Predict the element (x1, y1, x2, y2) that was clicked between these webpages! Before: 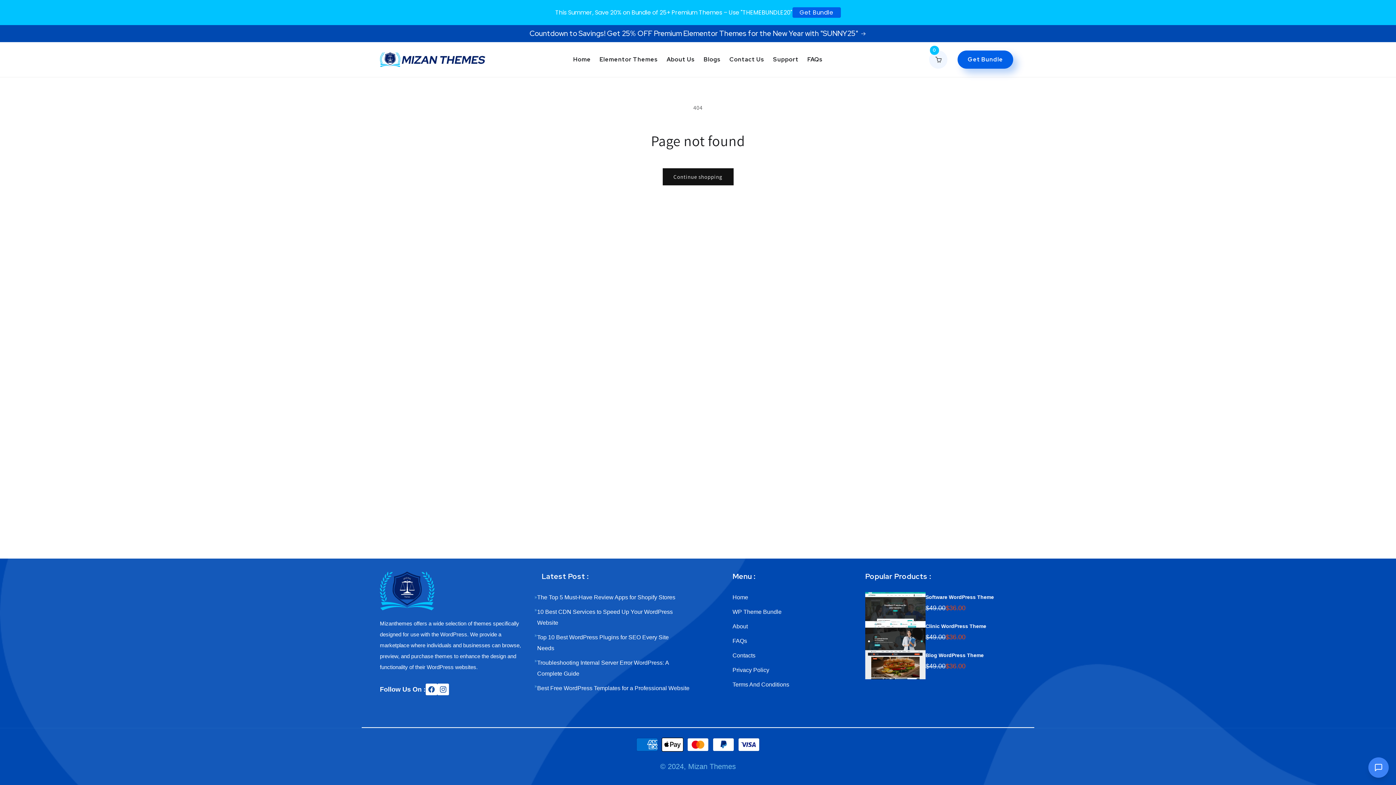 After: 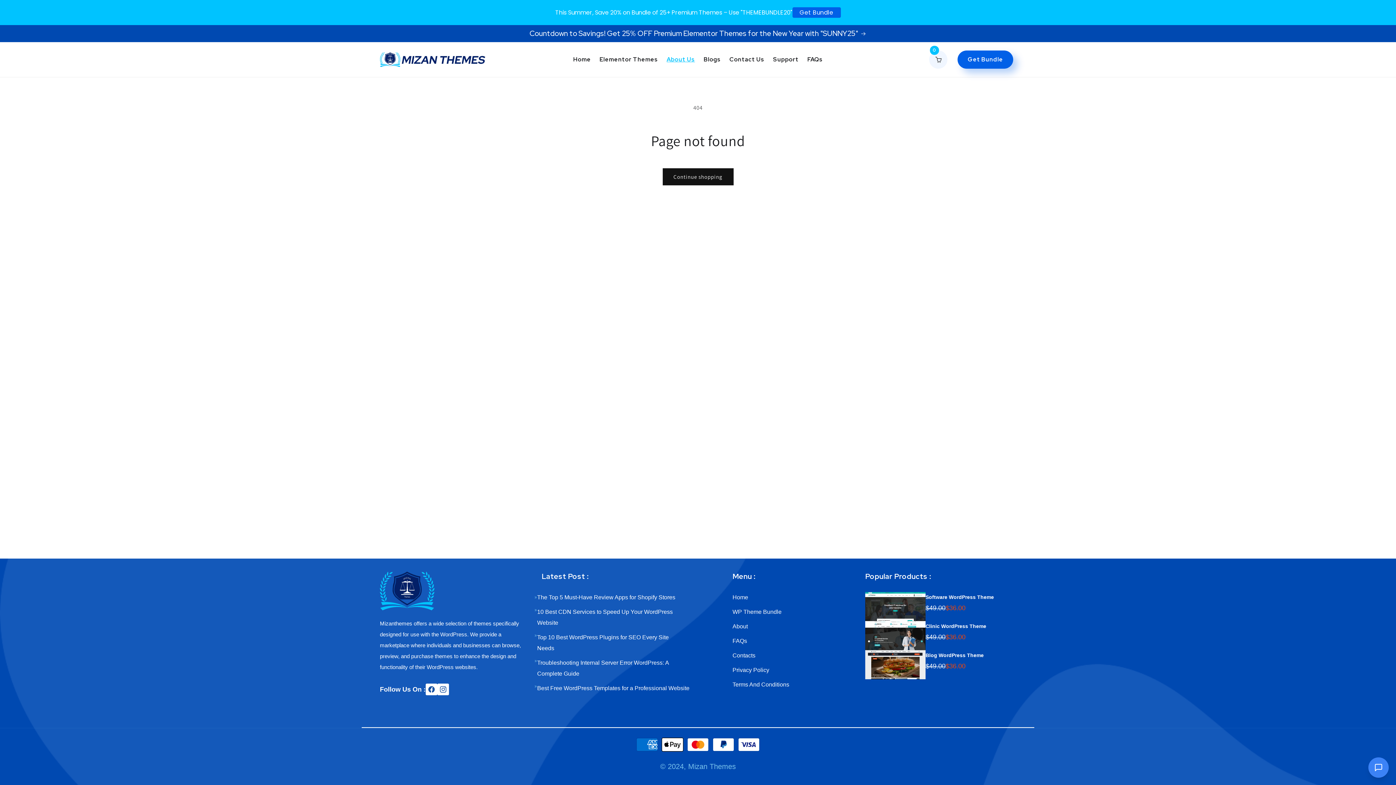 Action: bbox: (662, 51, 699, 67) label: About Us